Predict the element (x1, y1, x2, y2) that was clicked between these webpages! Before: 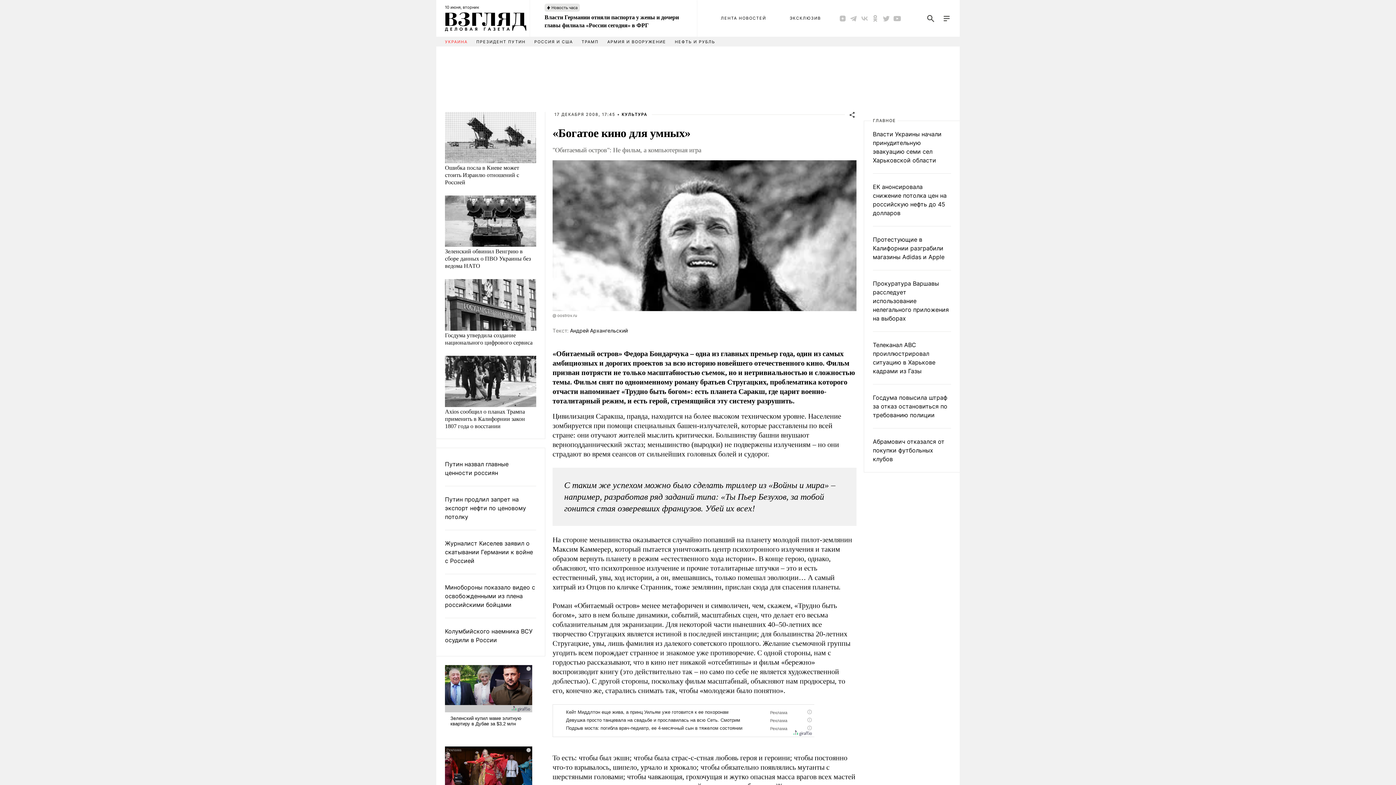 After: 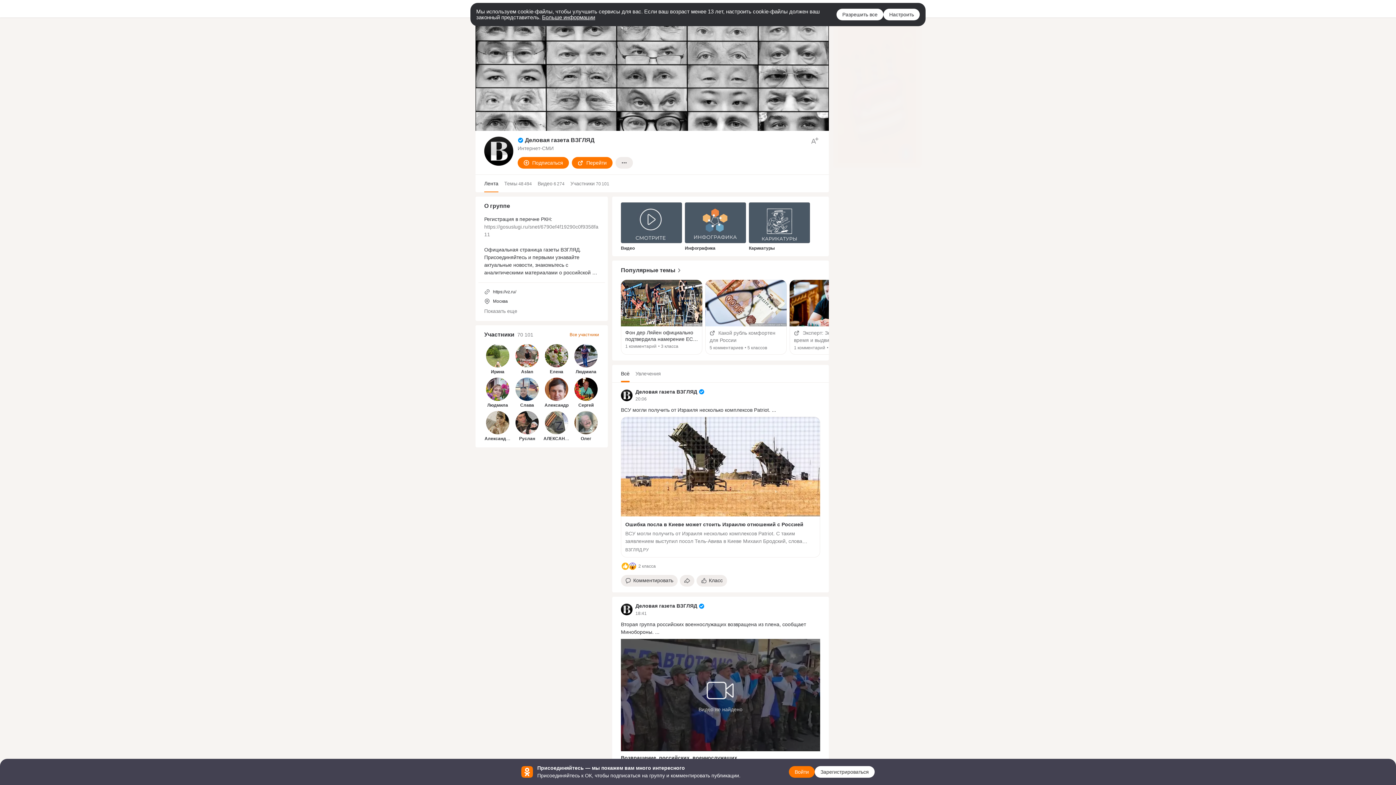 Action: bbox: (872, 14, 879, 22)